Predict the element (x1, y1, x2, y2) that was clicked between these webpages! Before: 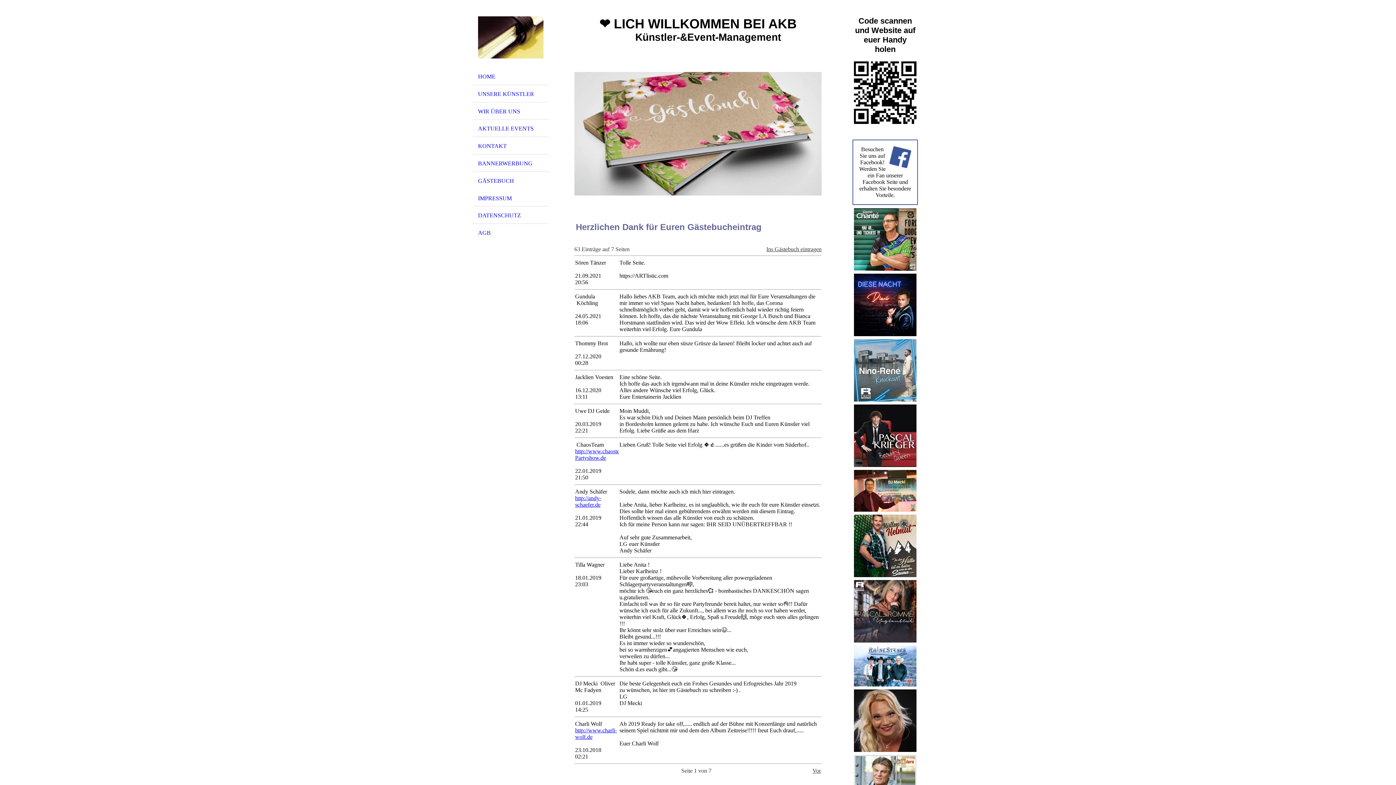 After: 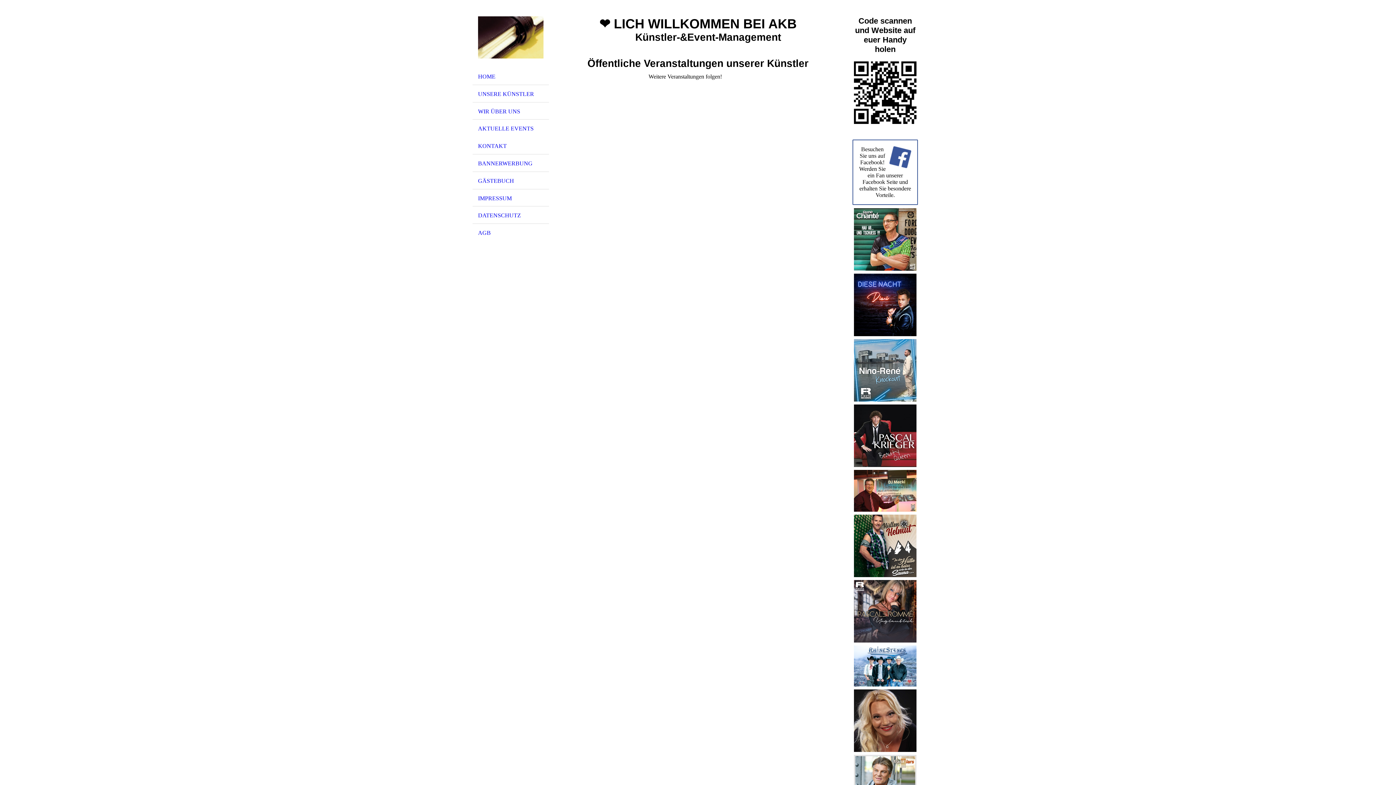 Action: label: AKTUELLE EVENTS bbox: (472, 119, 549, 137)